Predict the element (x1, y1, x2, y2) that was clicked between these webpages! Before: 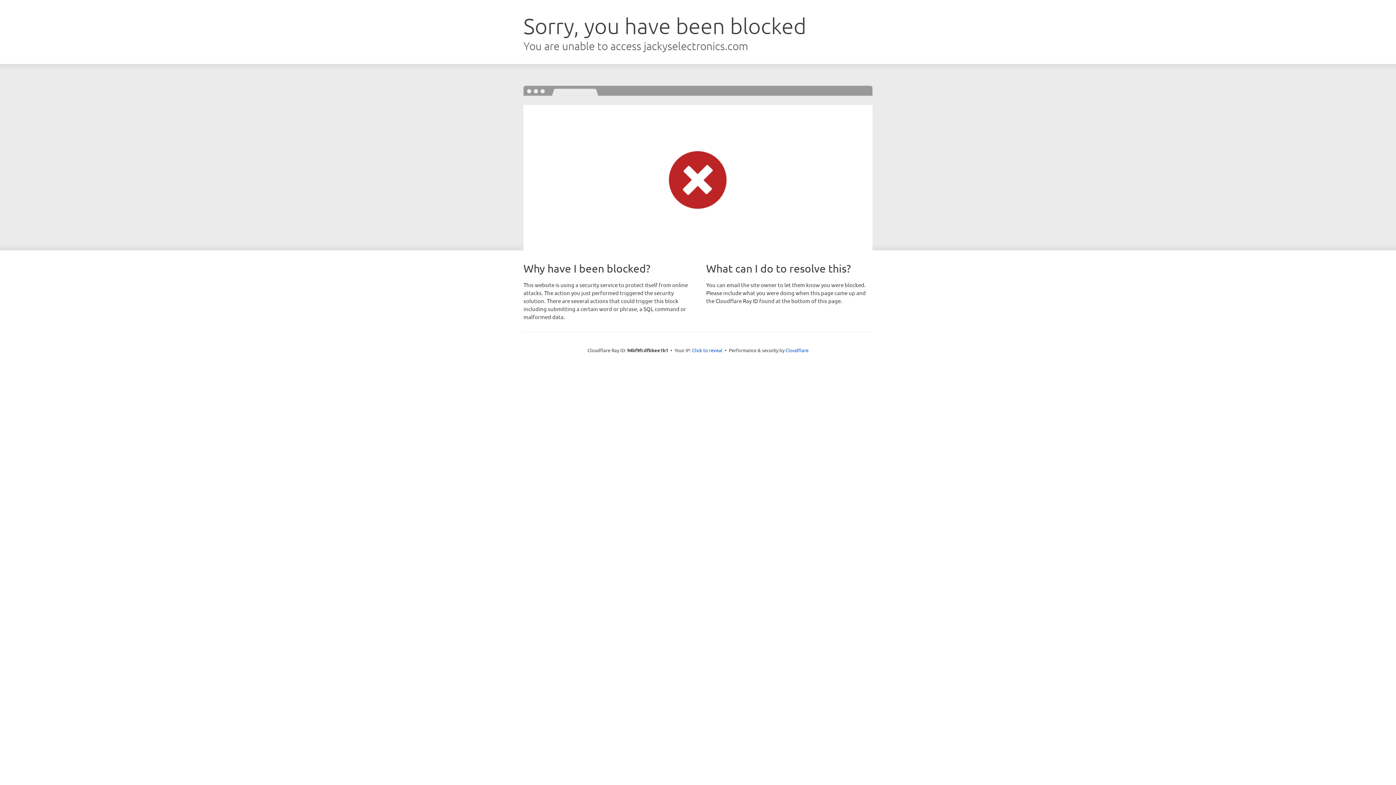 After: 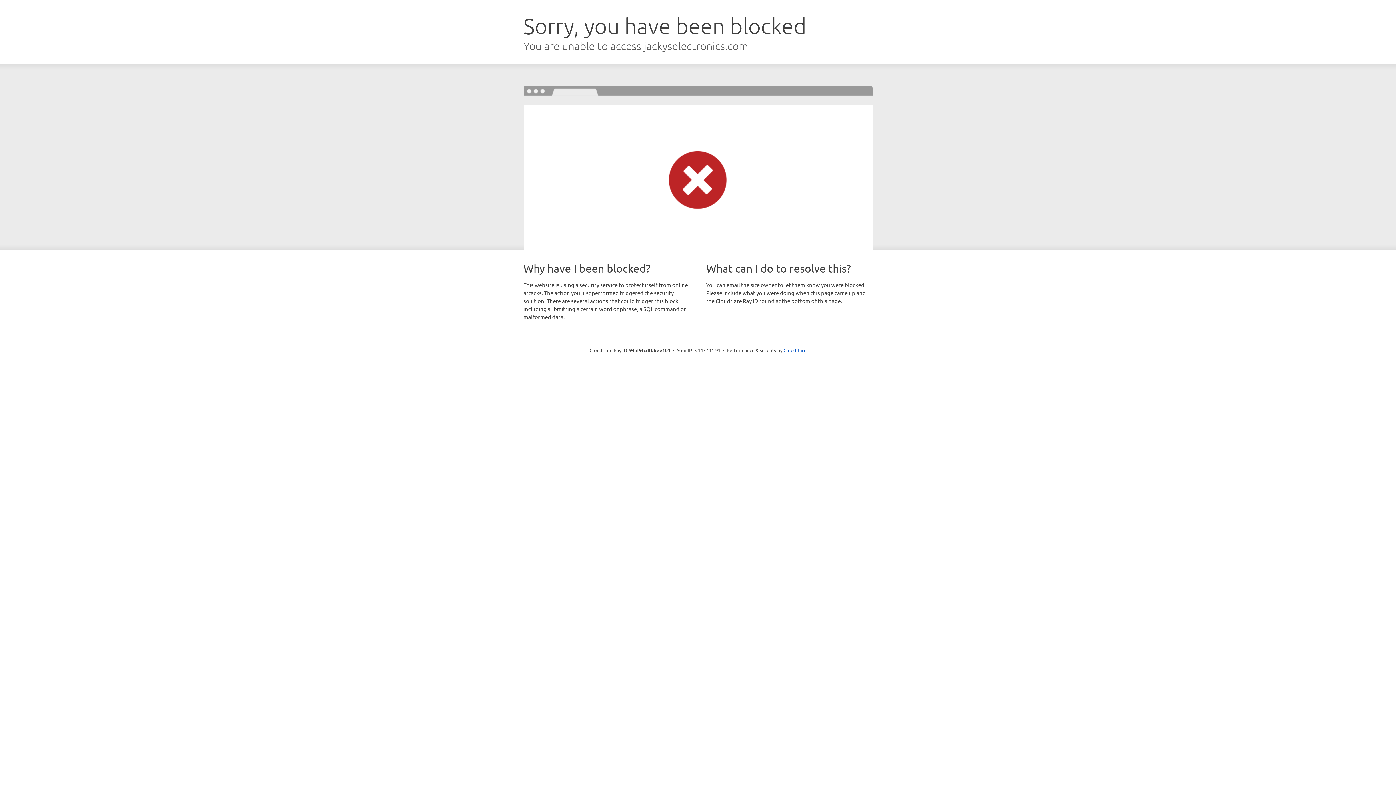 Action: bbox: (692, 346, 722, 353) label: Click to reveal